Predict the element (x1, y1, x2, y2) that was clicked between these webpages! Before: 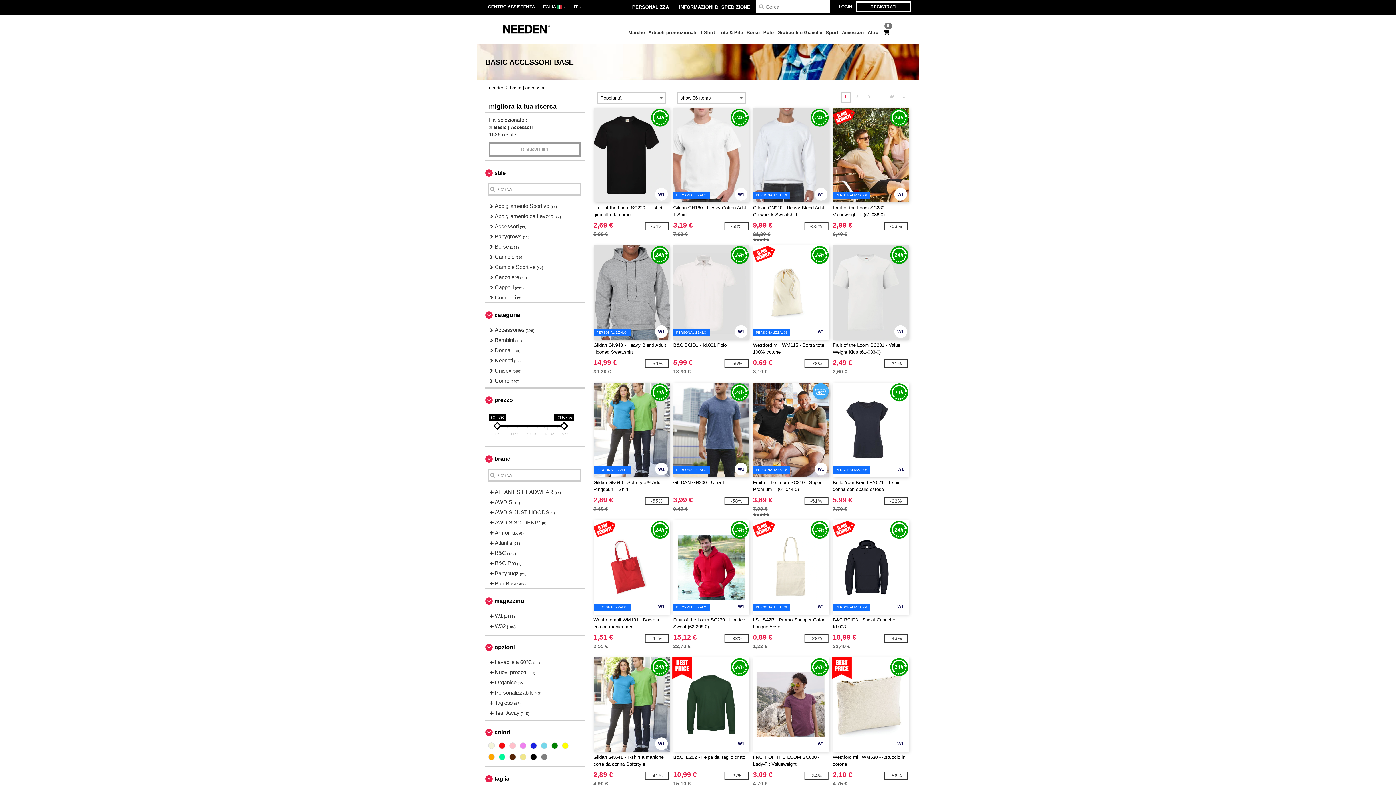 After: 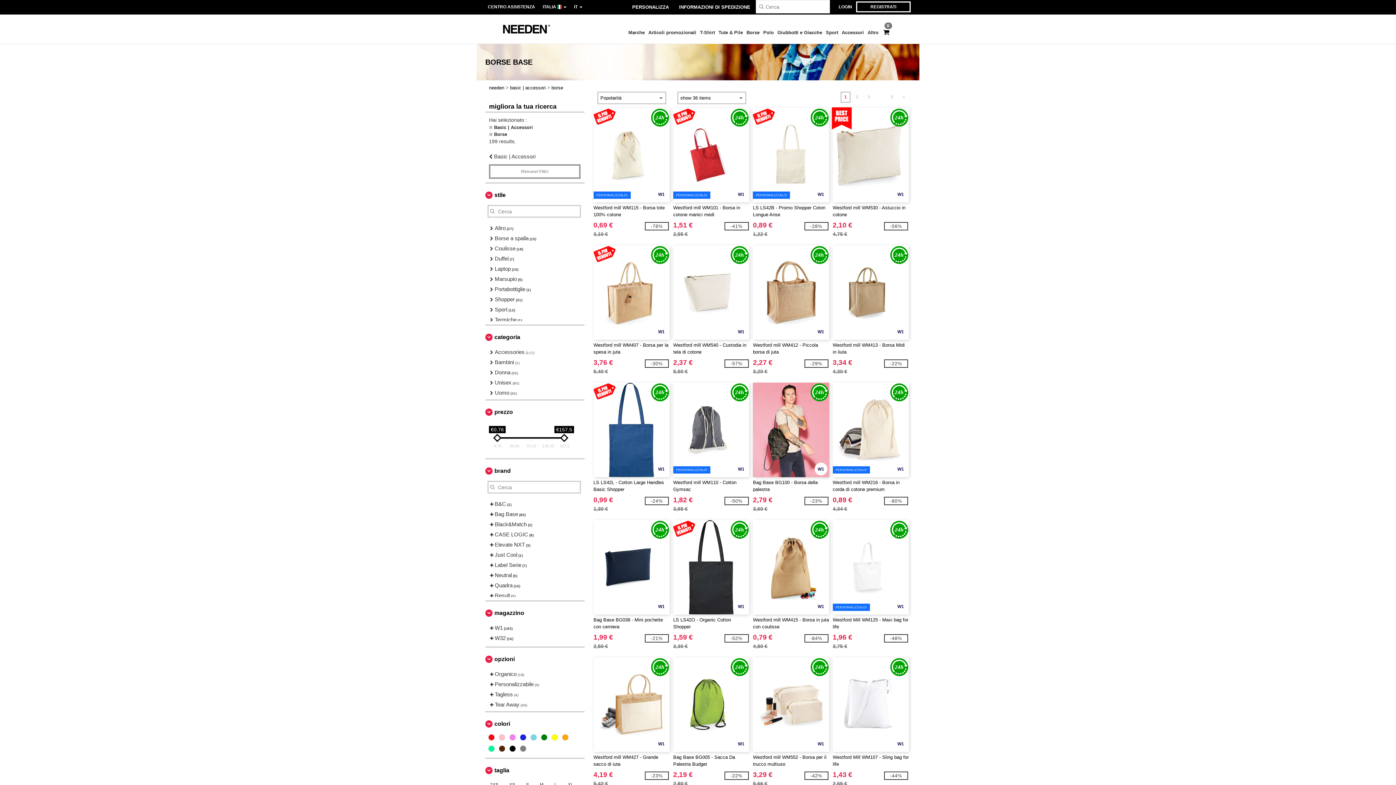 Action: label: Borse bbox: (744, 25, 761, 41)